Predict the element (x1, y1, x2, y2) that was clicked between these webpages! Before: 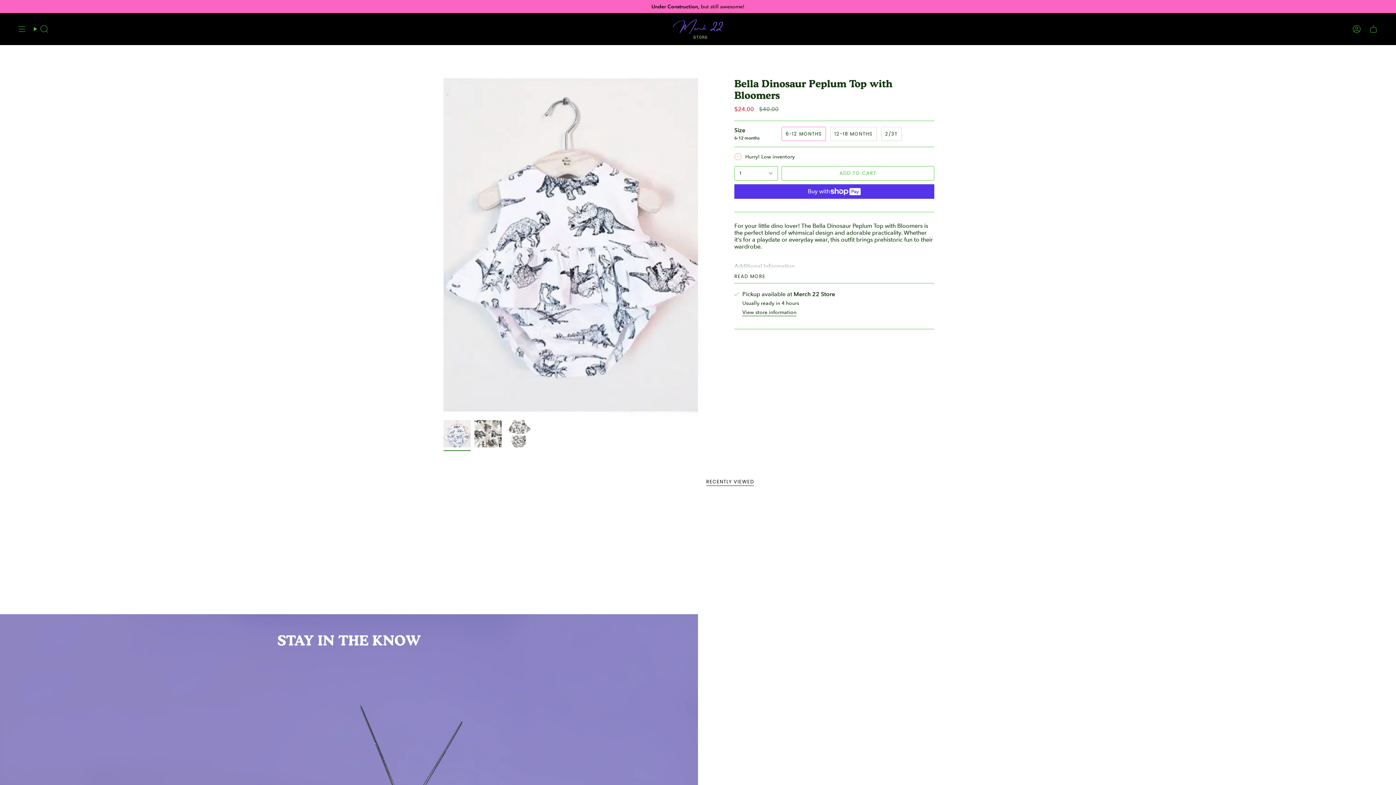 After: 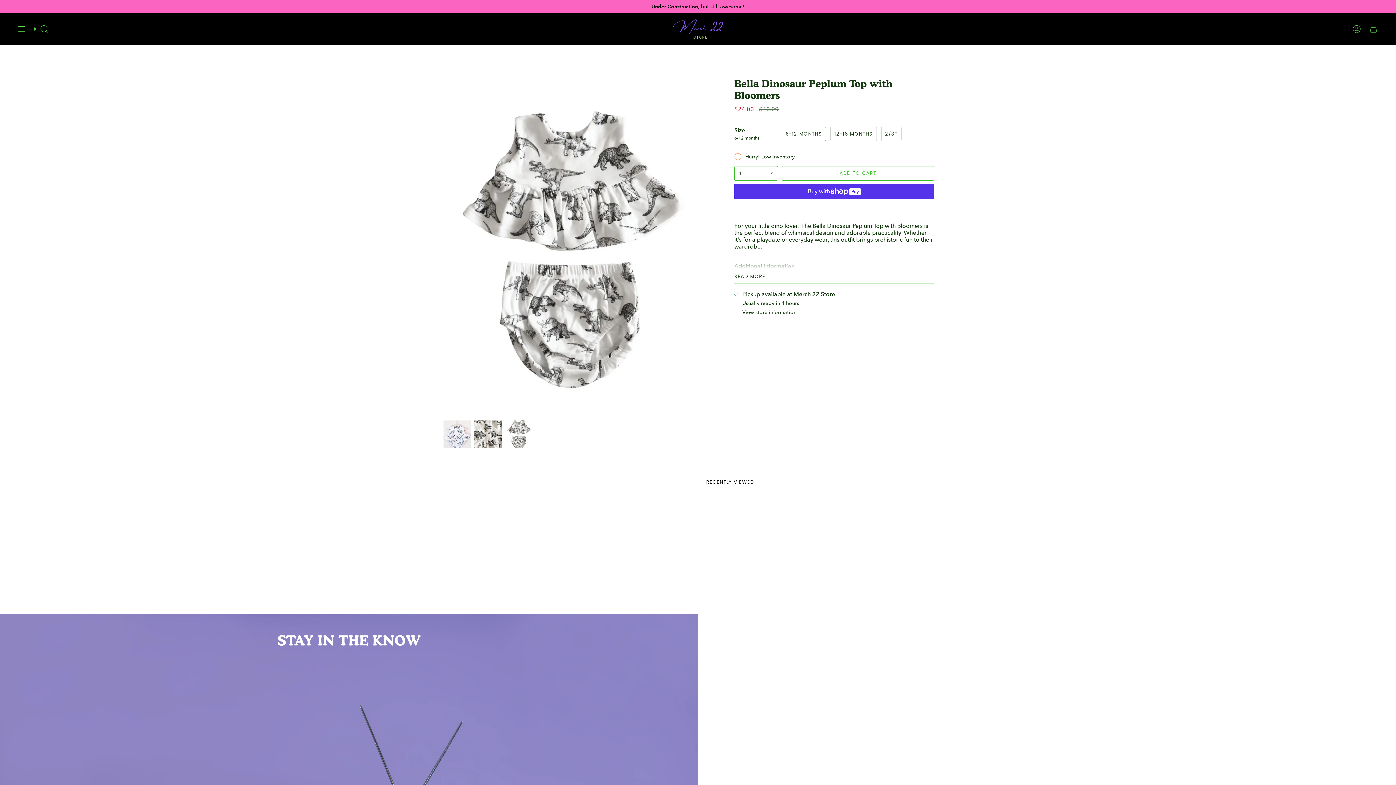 Action: bbox: (505, 420, 532, 447)